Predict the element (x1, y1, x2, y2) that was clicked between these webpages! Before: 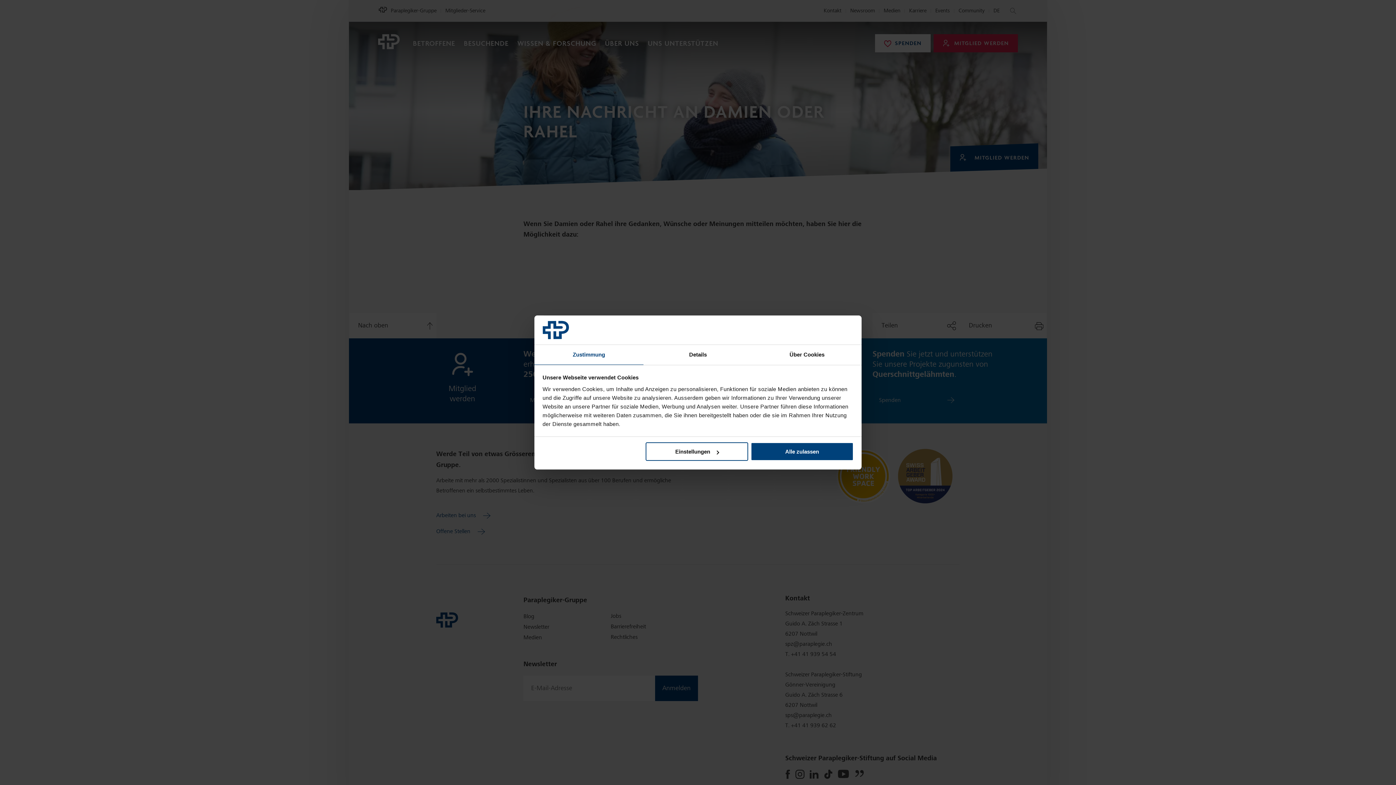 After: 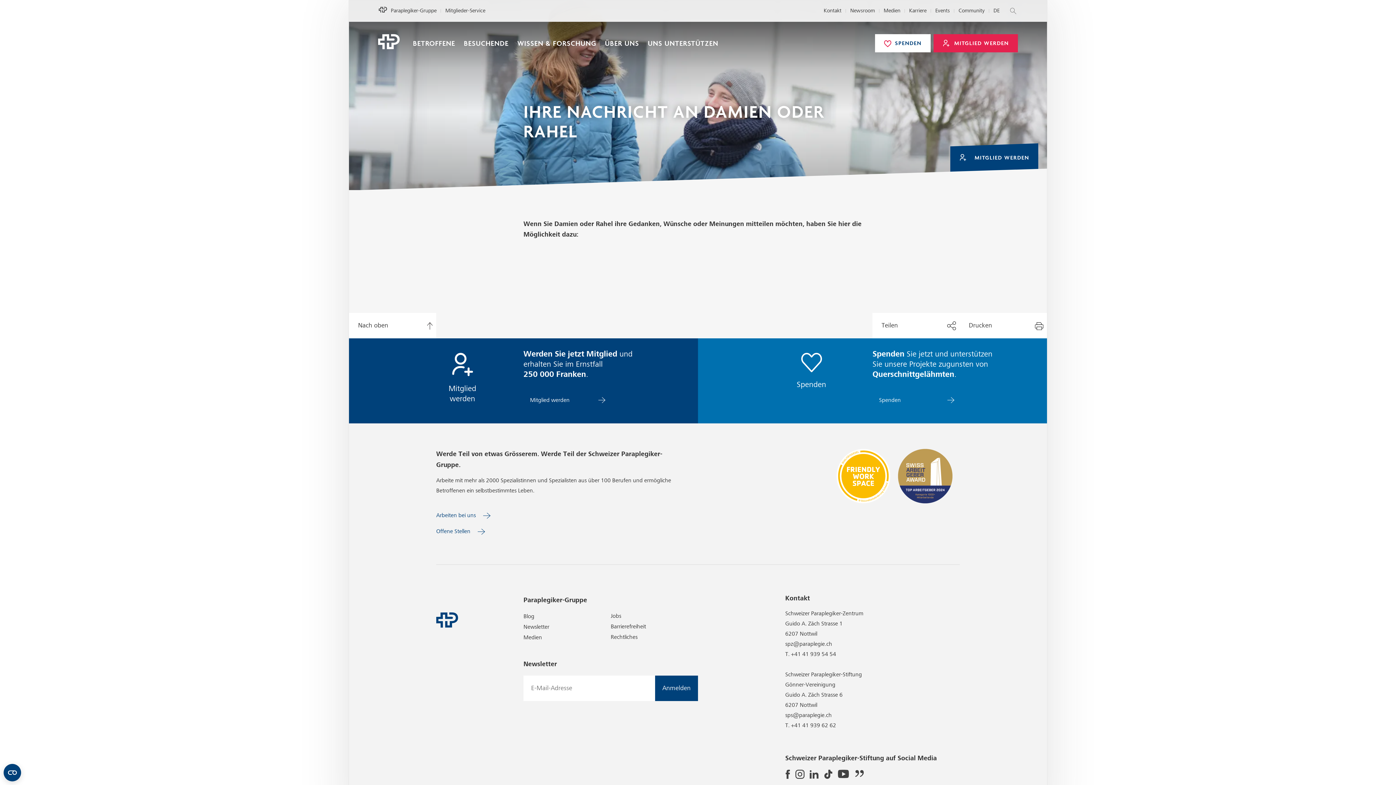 Action: label: Alle zulassen bbox: (751, 442, 853, 461)